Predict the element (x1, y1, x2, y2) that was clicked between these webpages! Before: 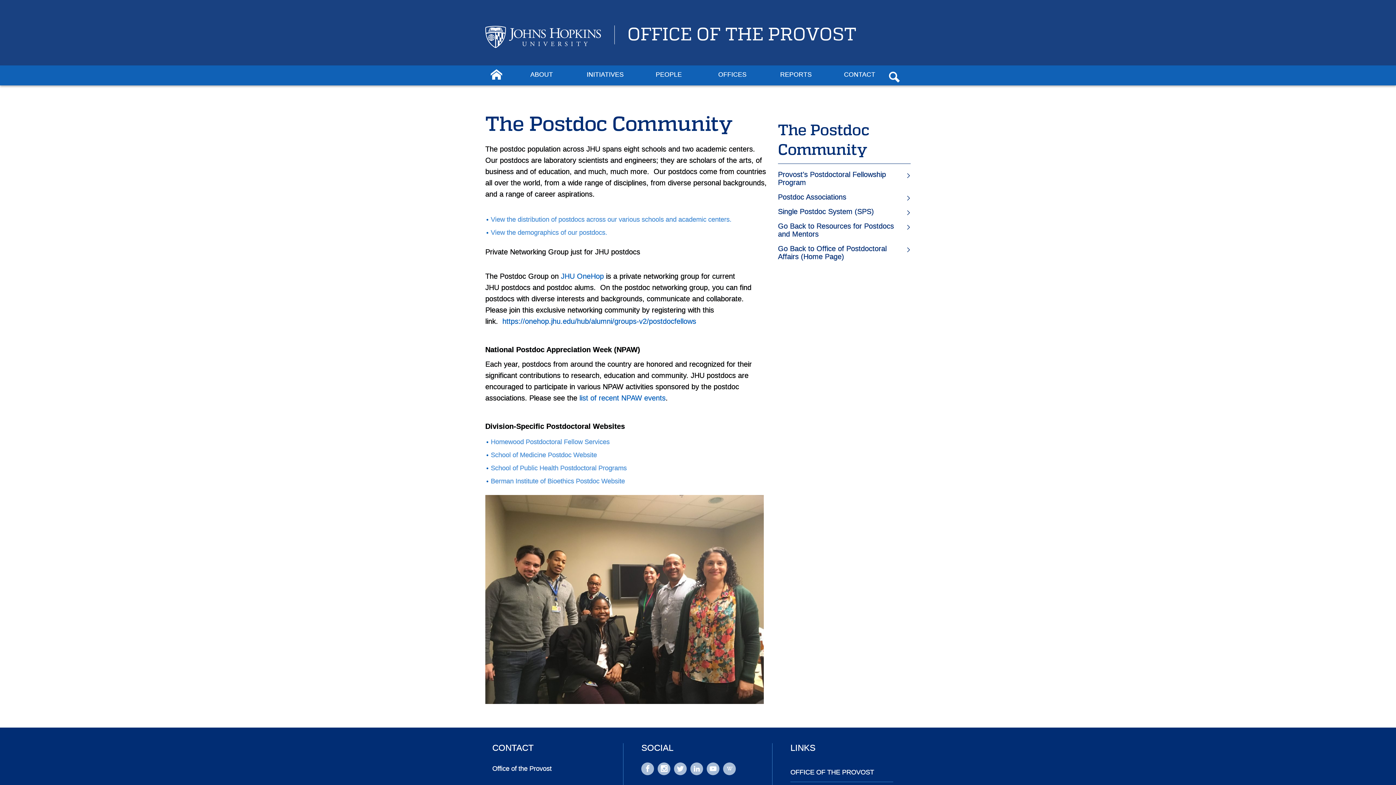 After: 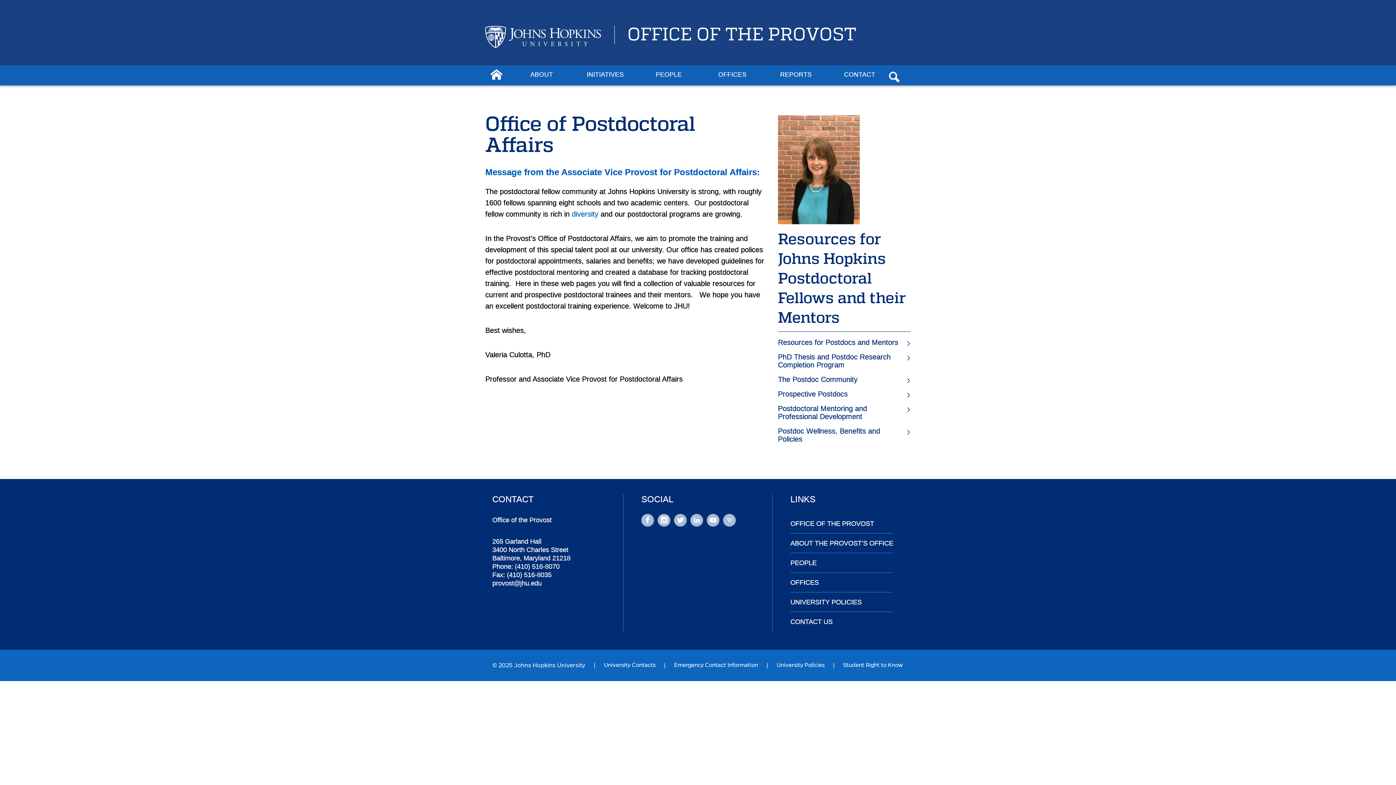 Action: label: Go Back to Office of Postdoctoral Affairs (Home Page) bbox: (778, 241, 910, 260)